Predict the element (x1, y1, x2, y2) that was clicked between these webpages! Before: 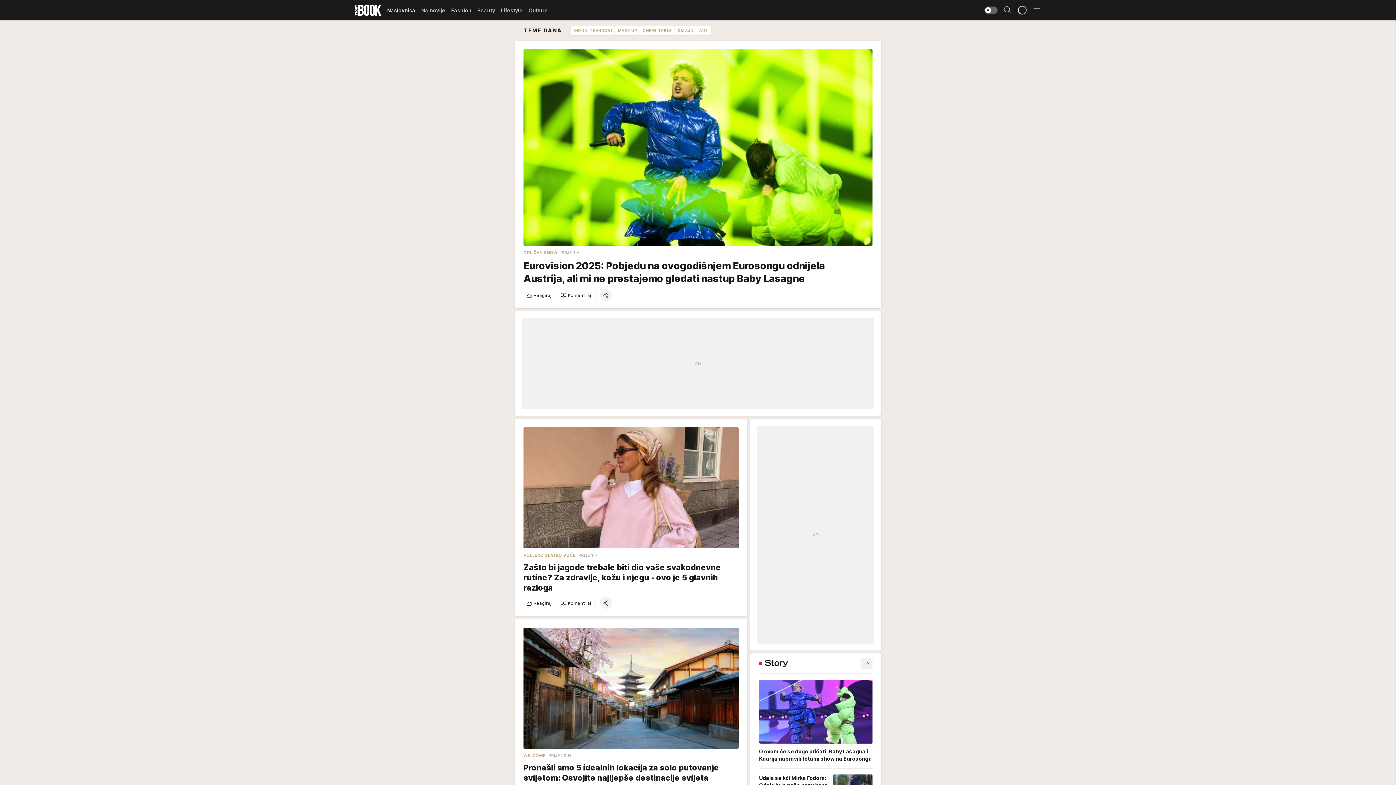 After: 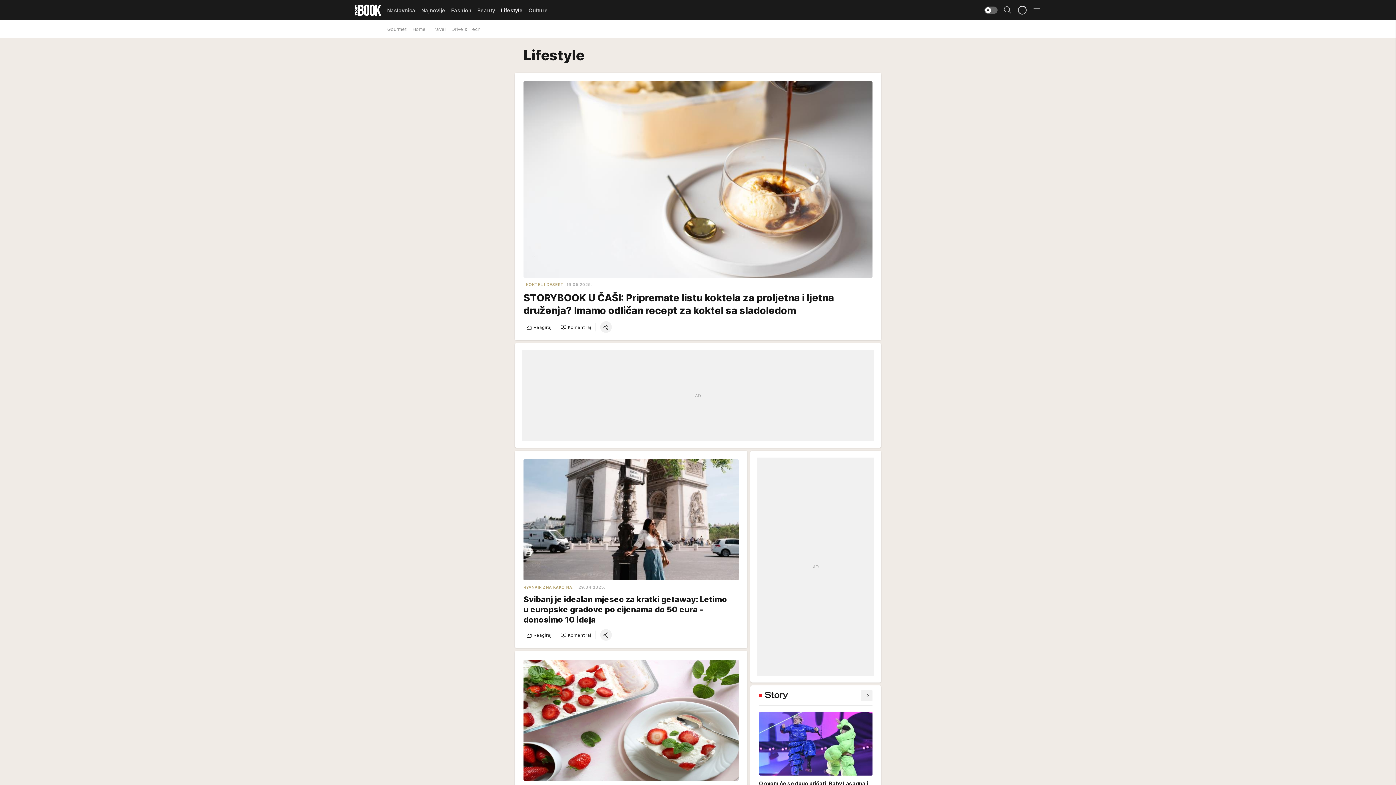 Action: label: Lifestyle bbox: (501, 0, 522, 20)